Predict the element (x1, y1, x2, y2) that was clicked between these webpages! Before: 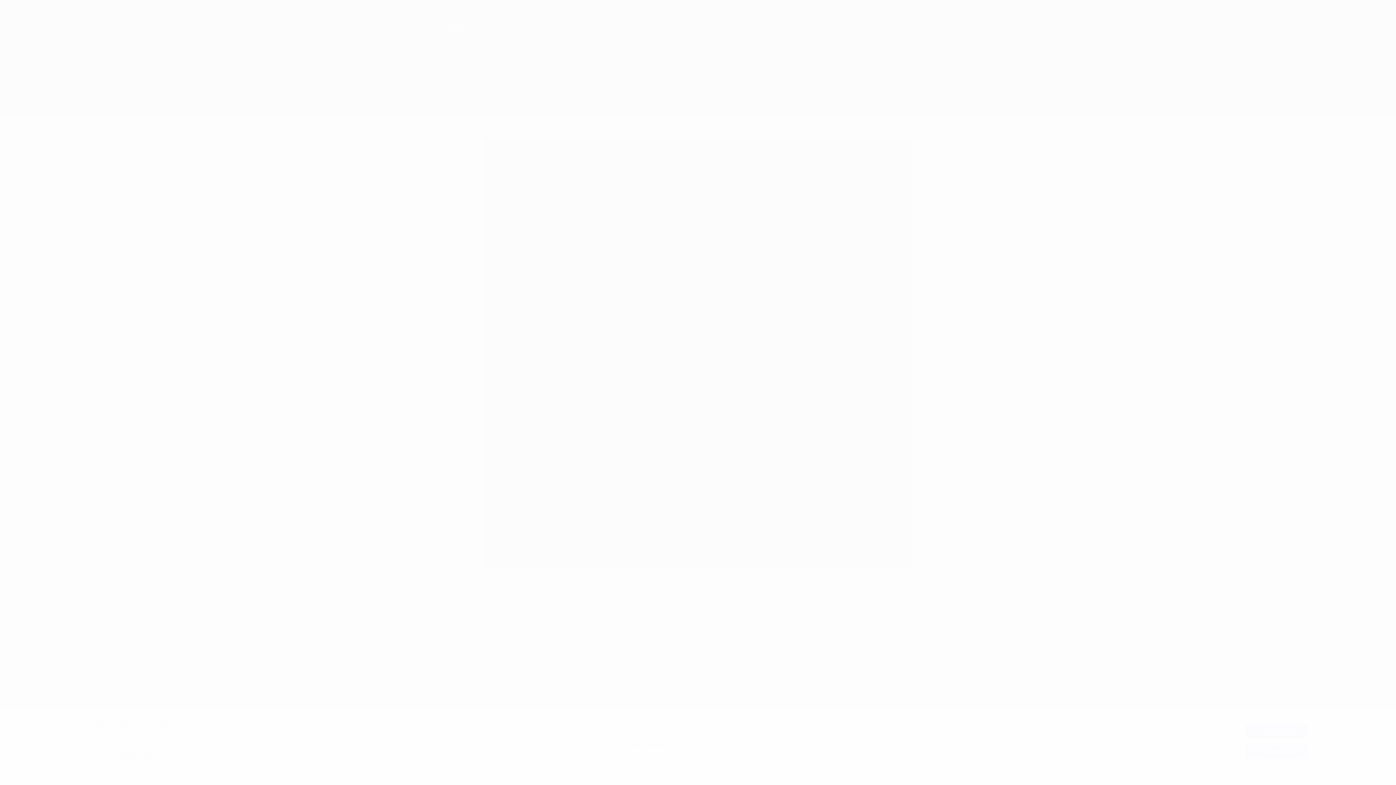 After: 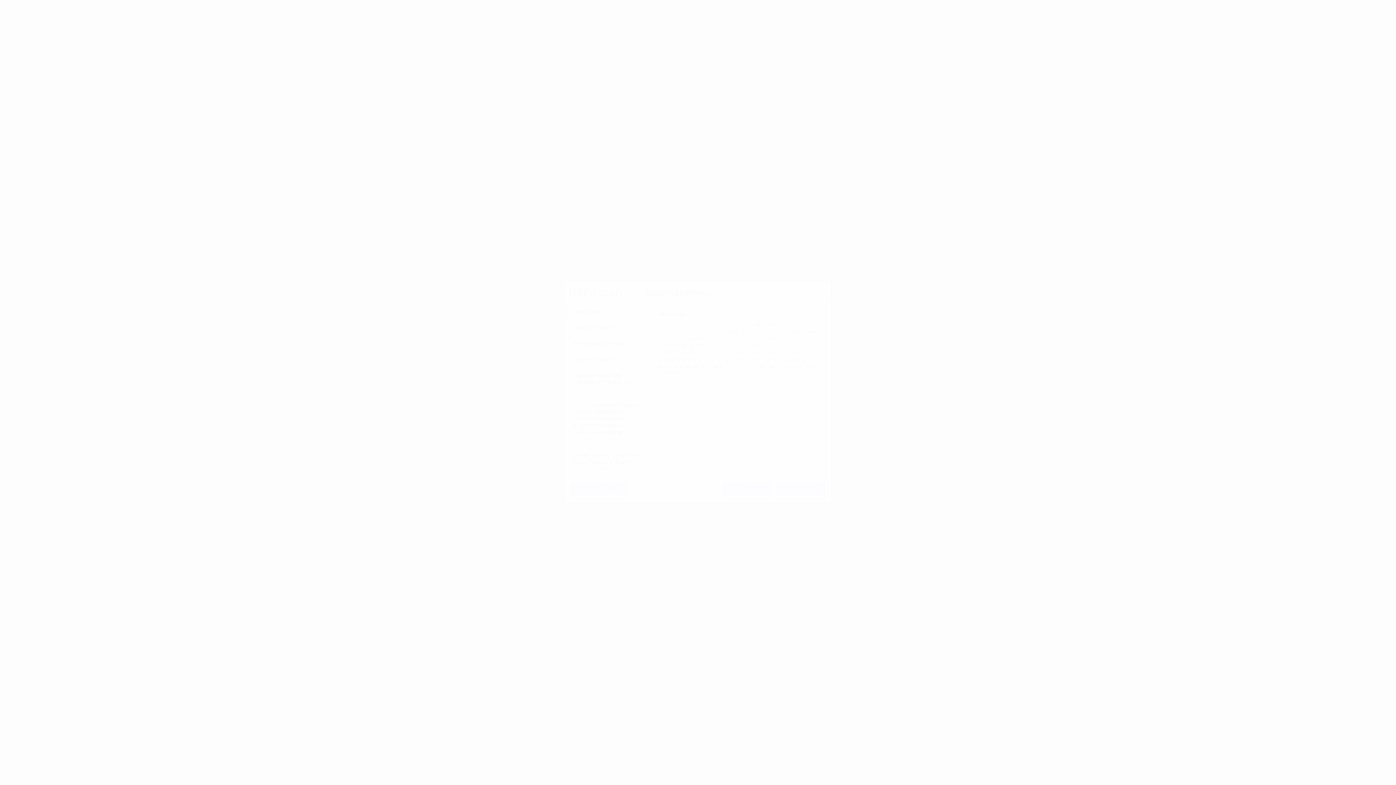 Action: label: Cookie settings bbox: (1245, 765, 1307, 779)